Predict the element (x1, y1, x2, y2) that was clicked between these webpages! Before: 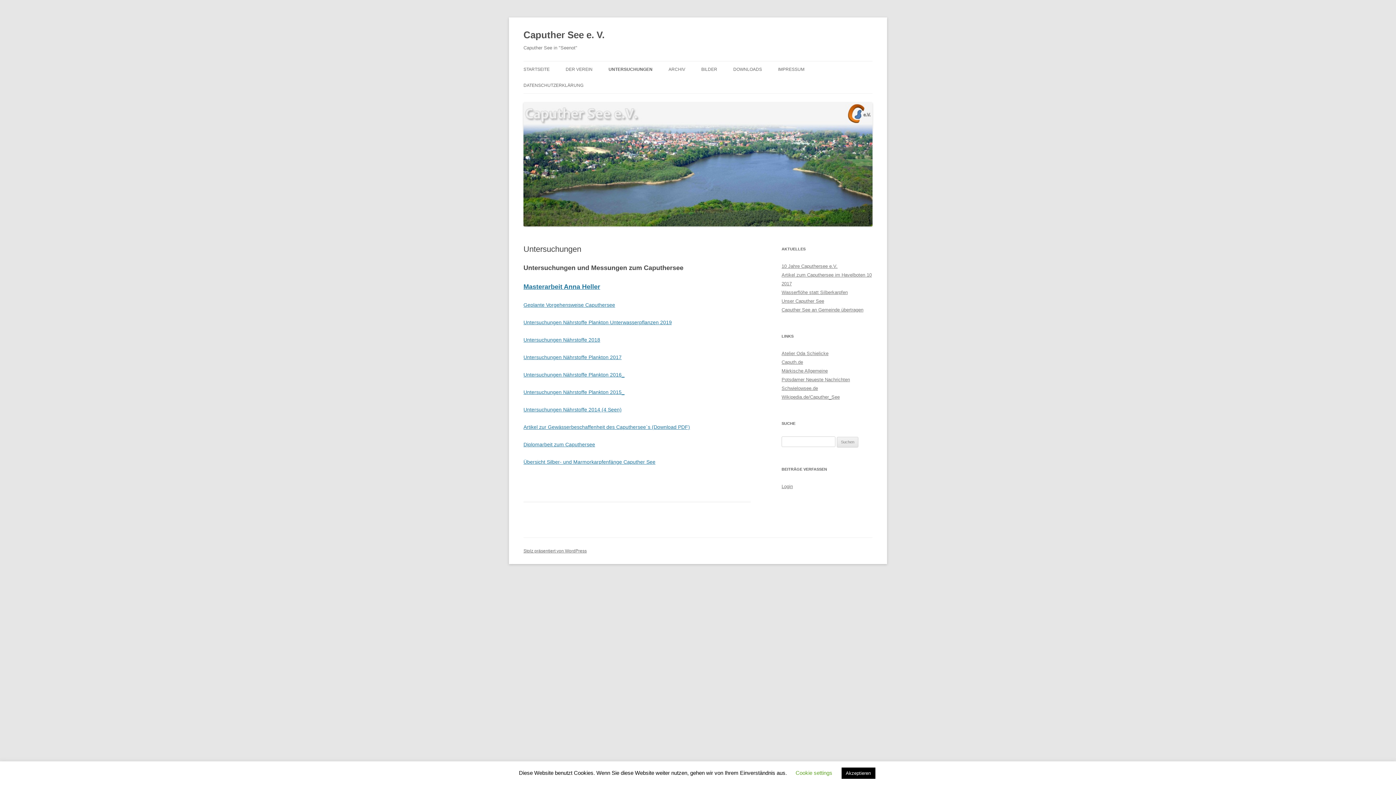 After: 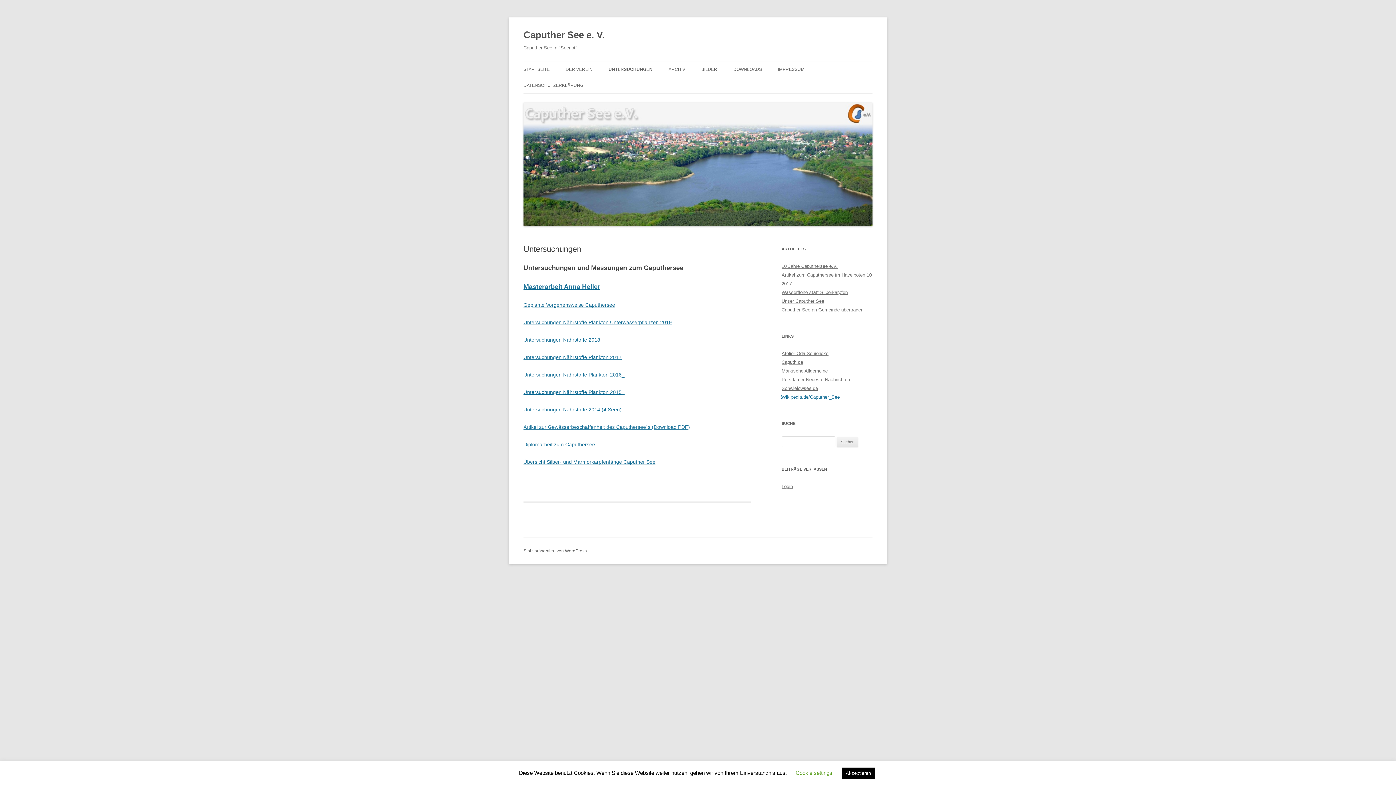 Action: bbox: (781, 394, 840, 400) label: Wikipedia.de/Caputher_See